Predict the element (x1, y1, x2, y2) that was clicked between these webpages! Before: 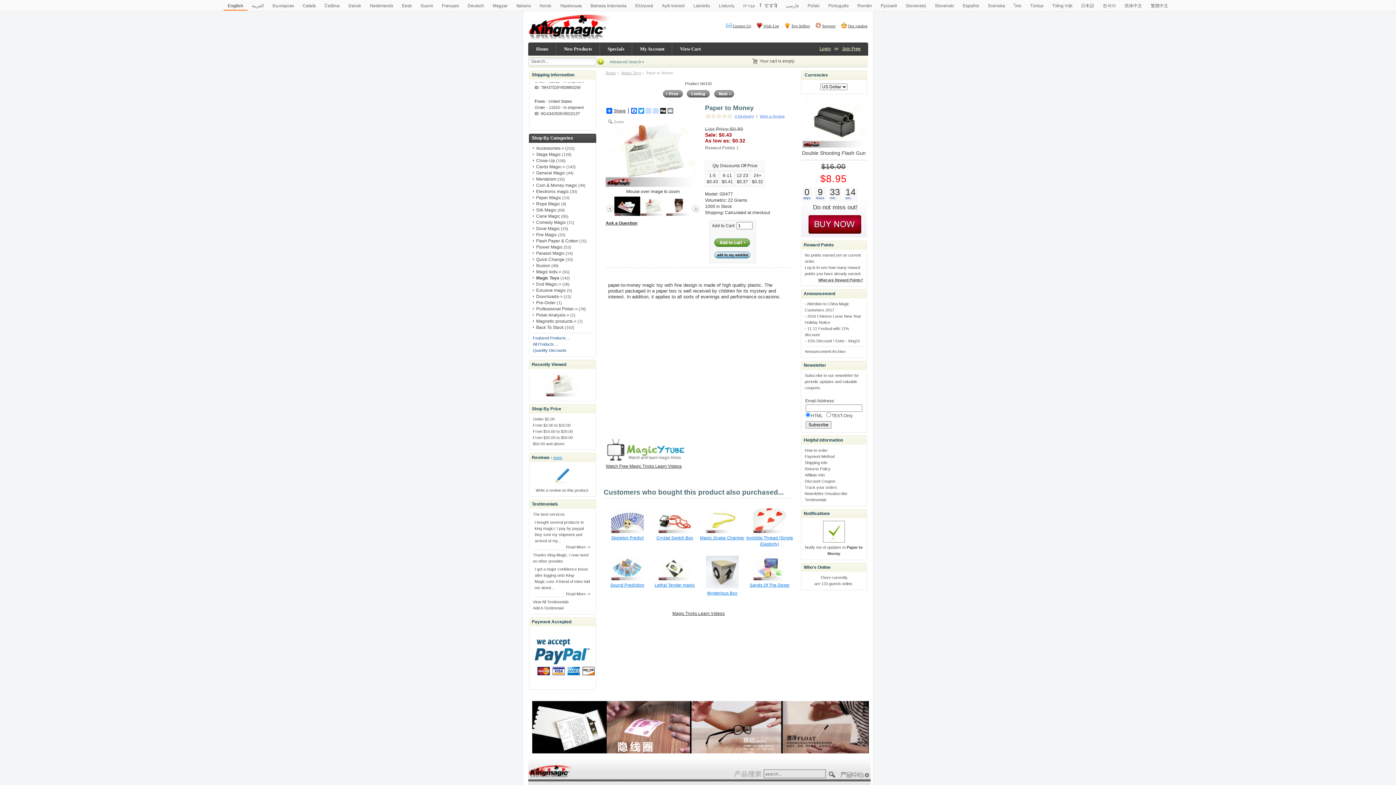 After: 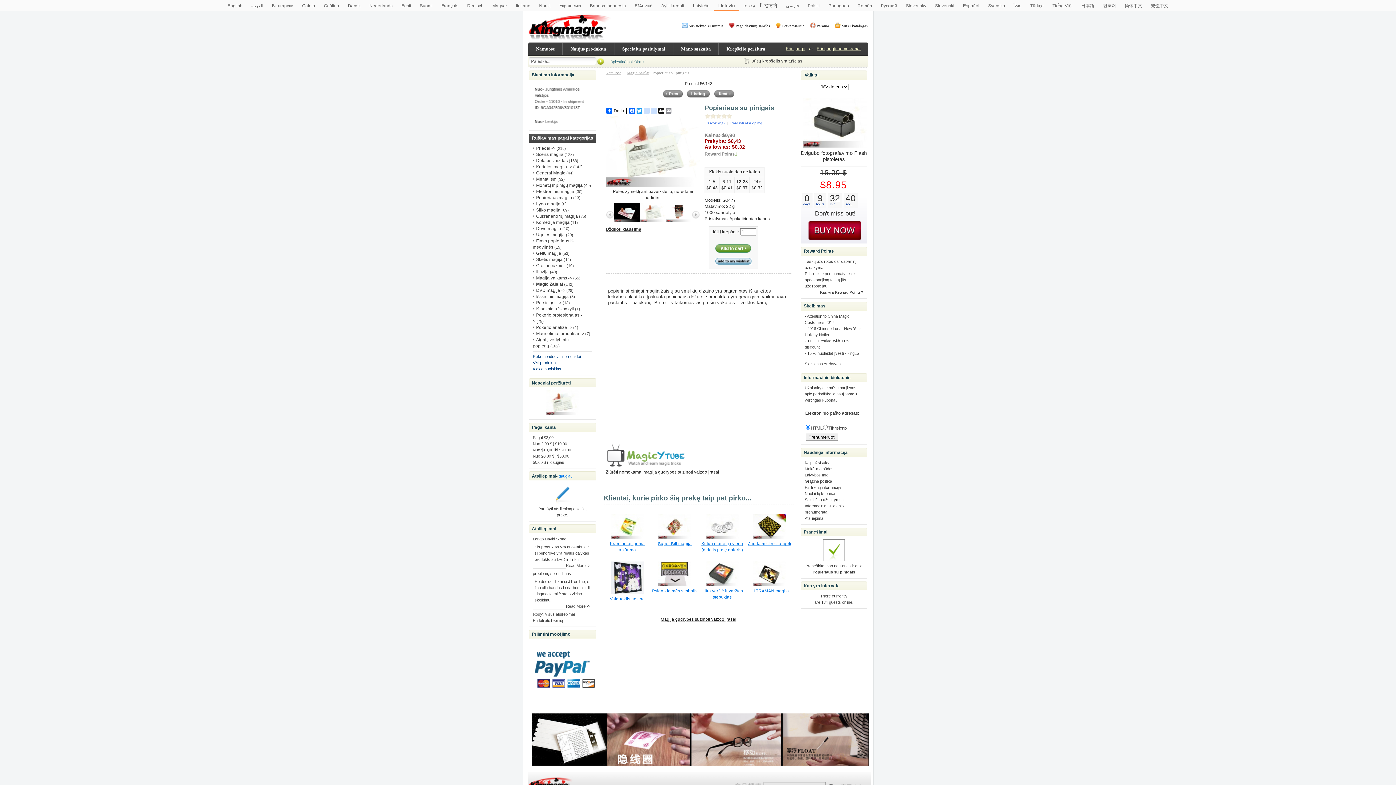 Action: bbox: (714, 0, 739, 12) label: Lietuvių